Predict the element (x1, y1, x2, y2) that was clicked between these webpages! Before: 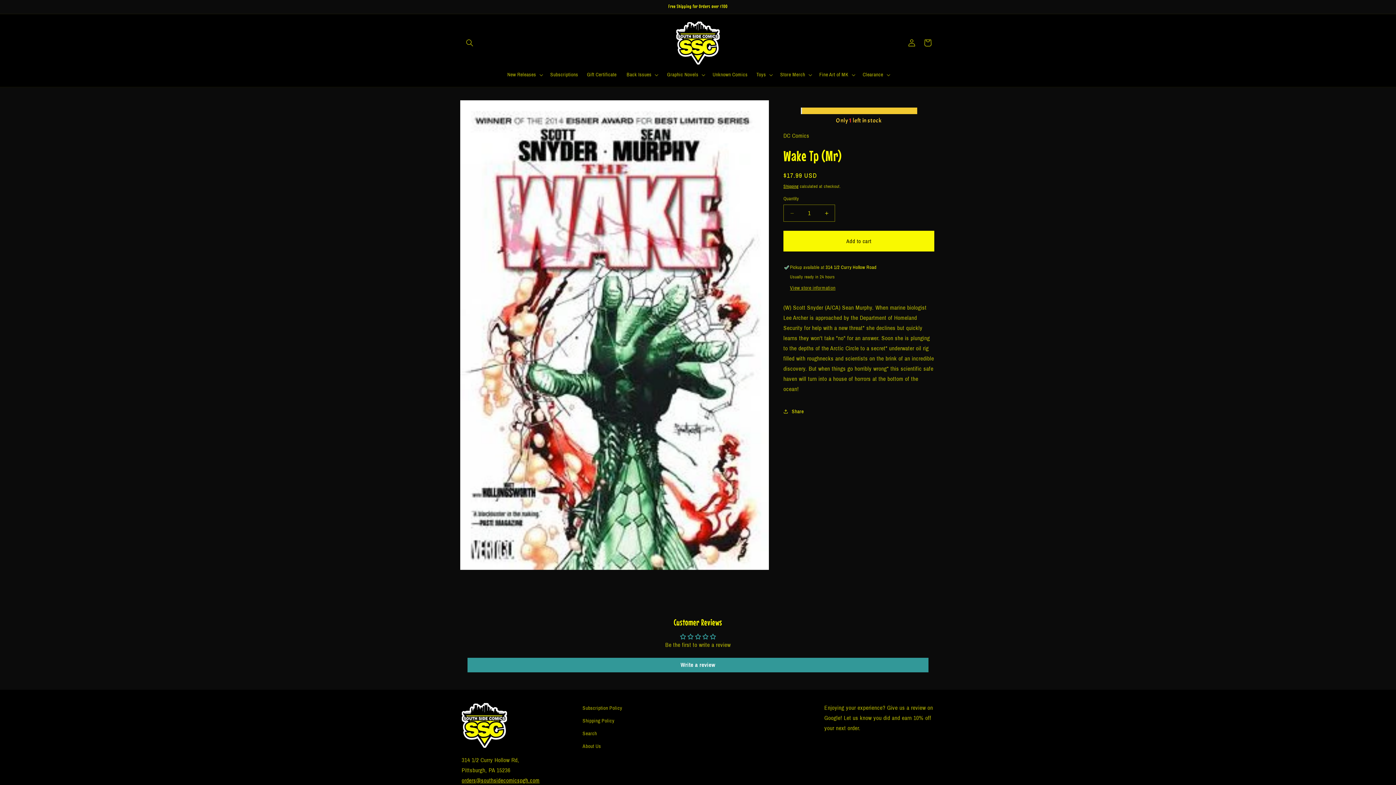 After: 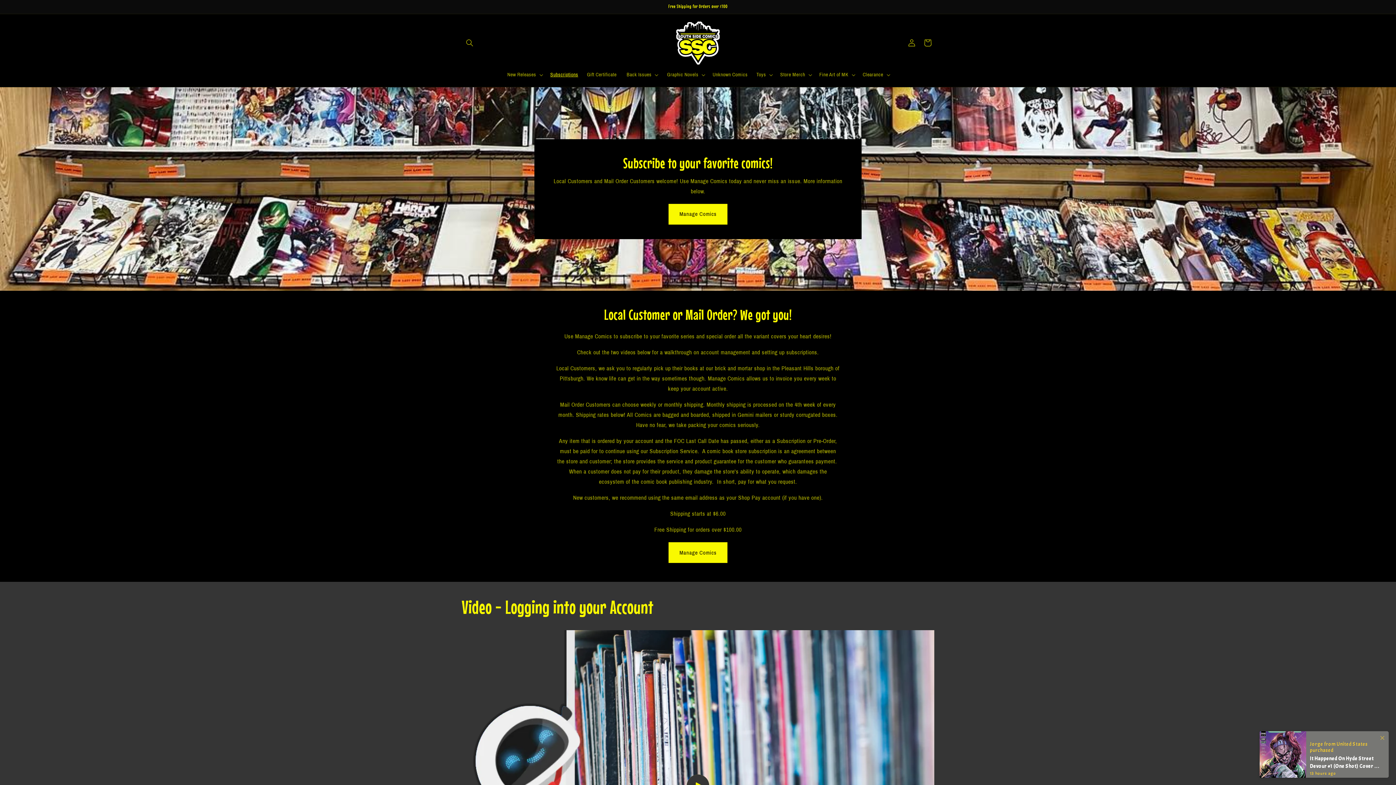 Action: bbox: (546, 67, 582, 82) label: Subscriptions